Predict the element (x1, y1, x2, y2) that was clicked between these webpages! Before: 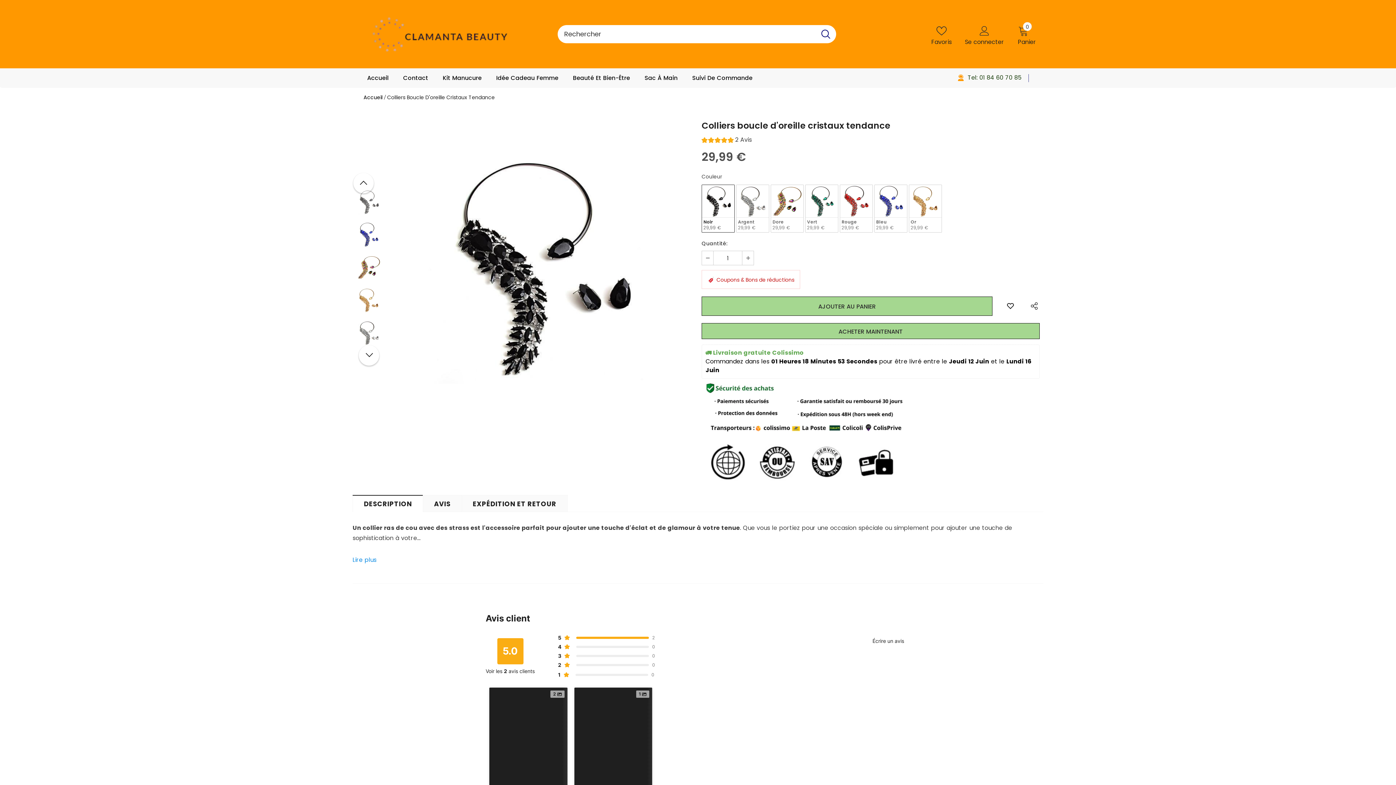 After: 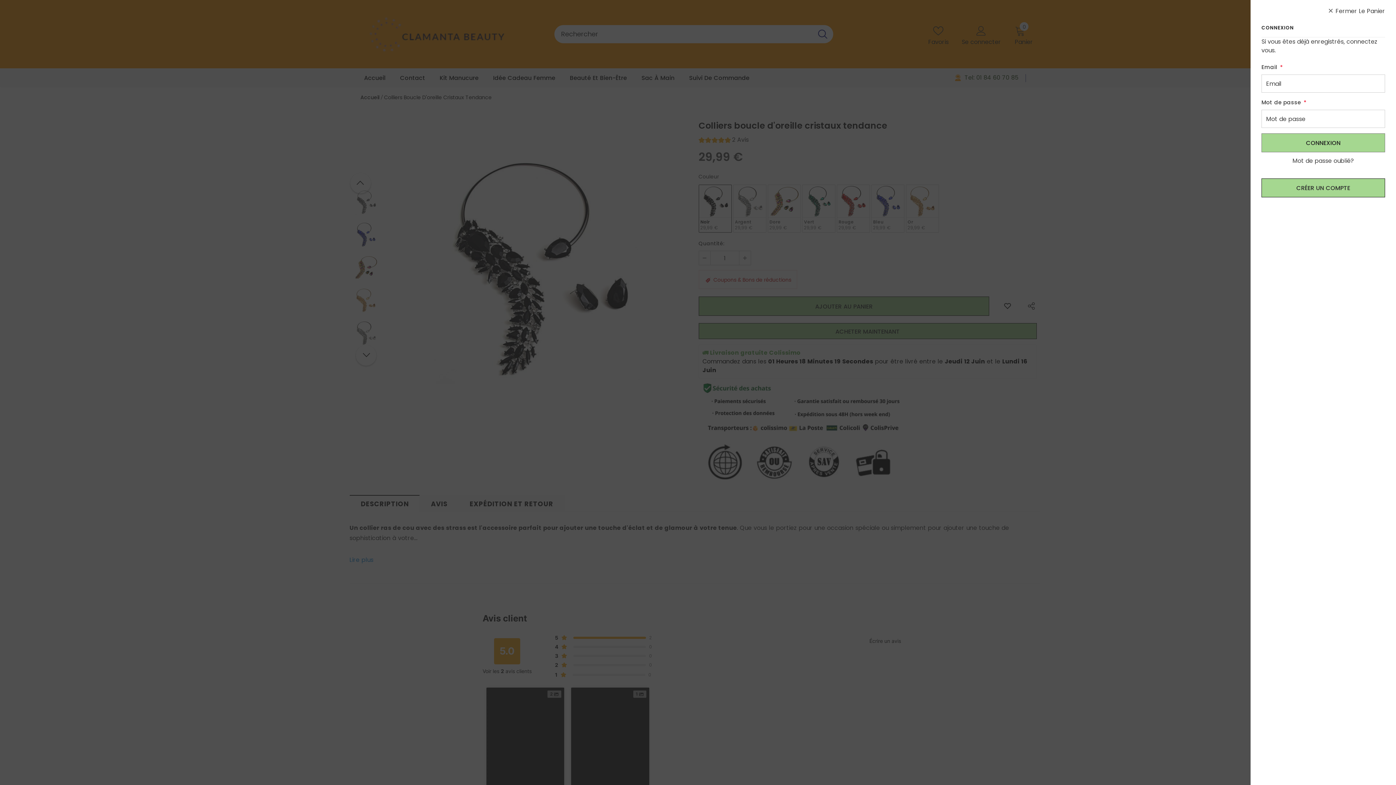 Action: bbox: (979, 25, 990, 35)